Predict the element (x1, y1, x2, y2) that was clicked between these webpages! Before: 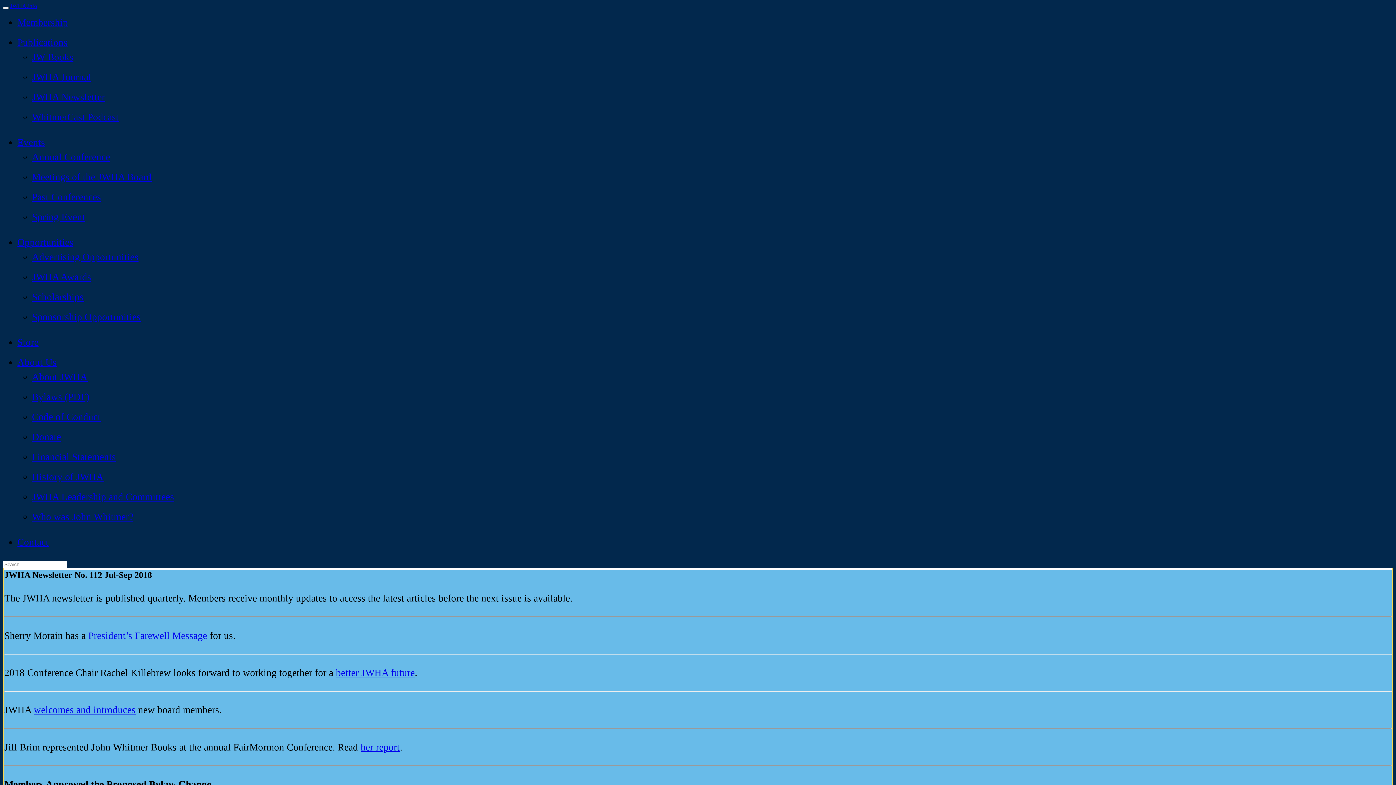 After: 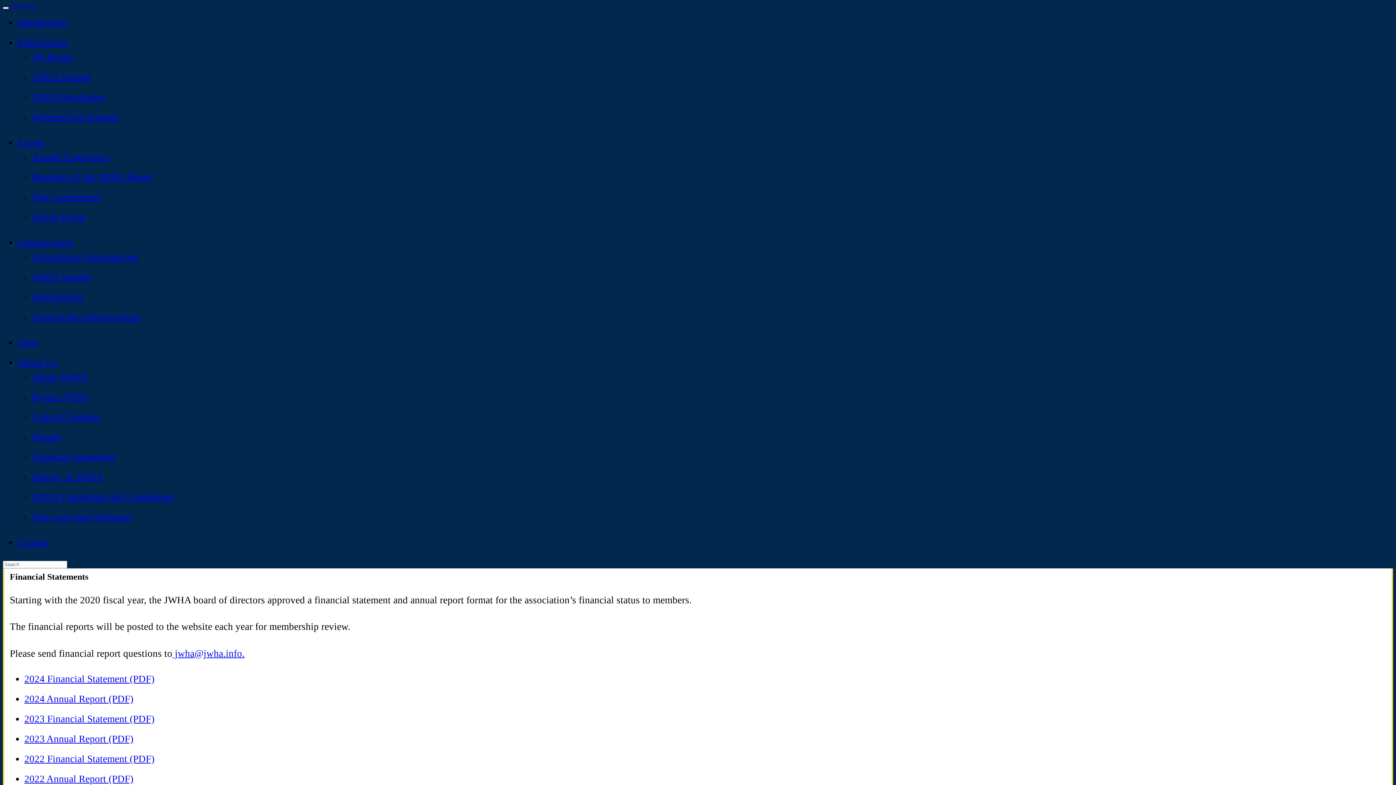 Action: bbox: (32, 451, 116, 462) label: Financial Statements